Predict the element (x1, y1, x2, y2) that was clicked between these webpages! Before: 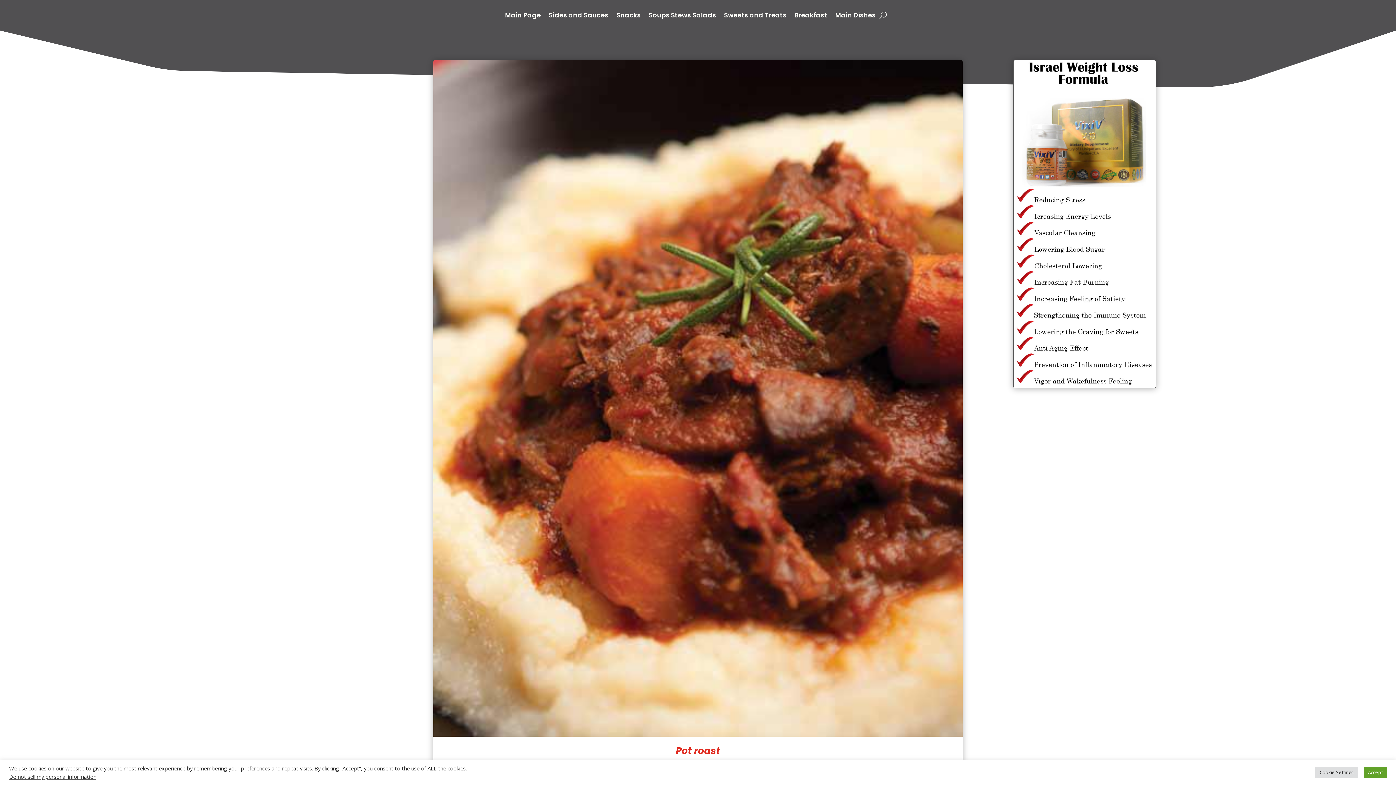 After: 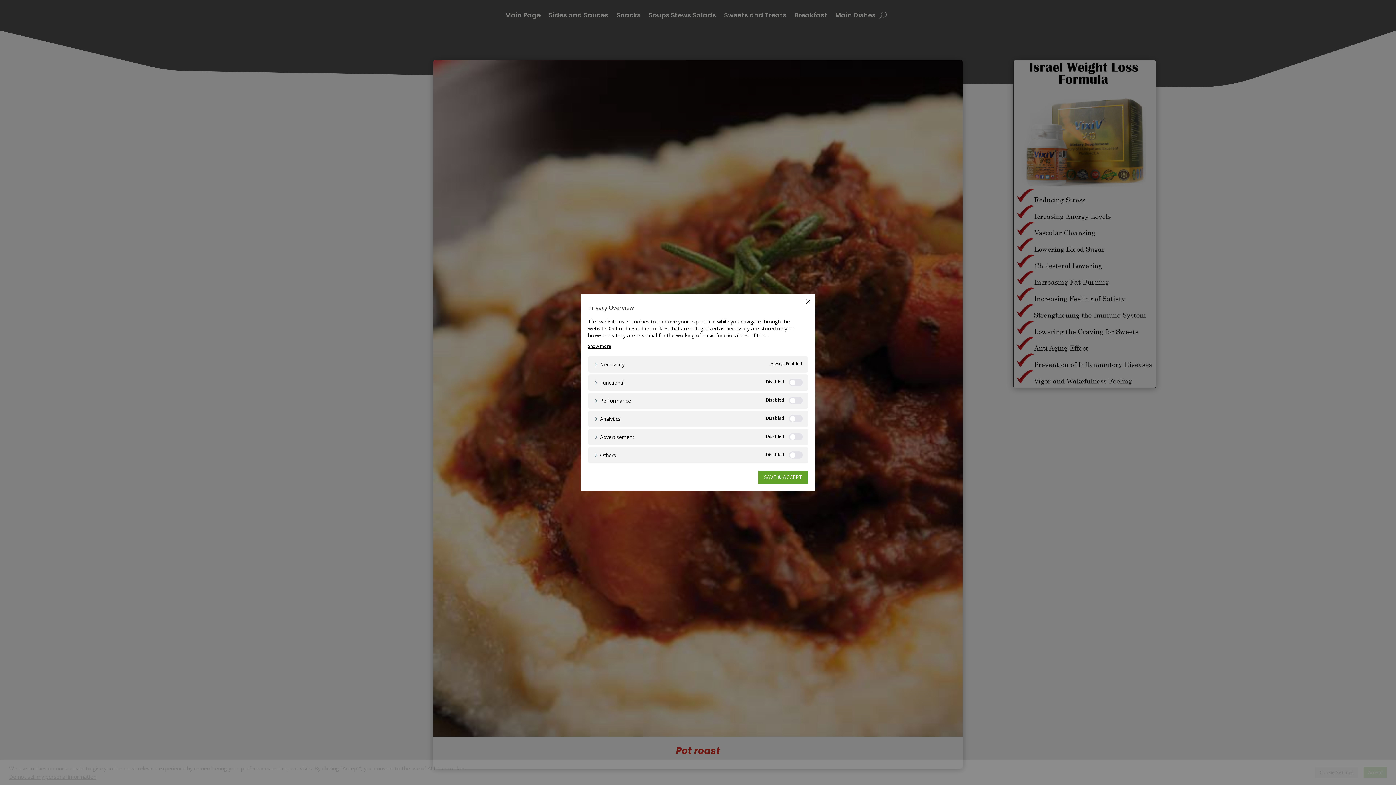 Action: bbox: (1315, 767, 1358, 778) label: Cookie Settings